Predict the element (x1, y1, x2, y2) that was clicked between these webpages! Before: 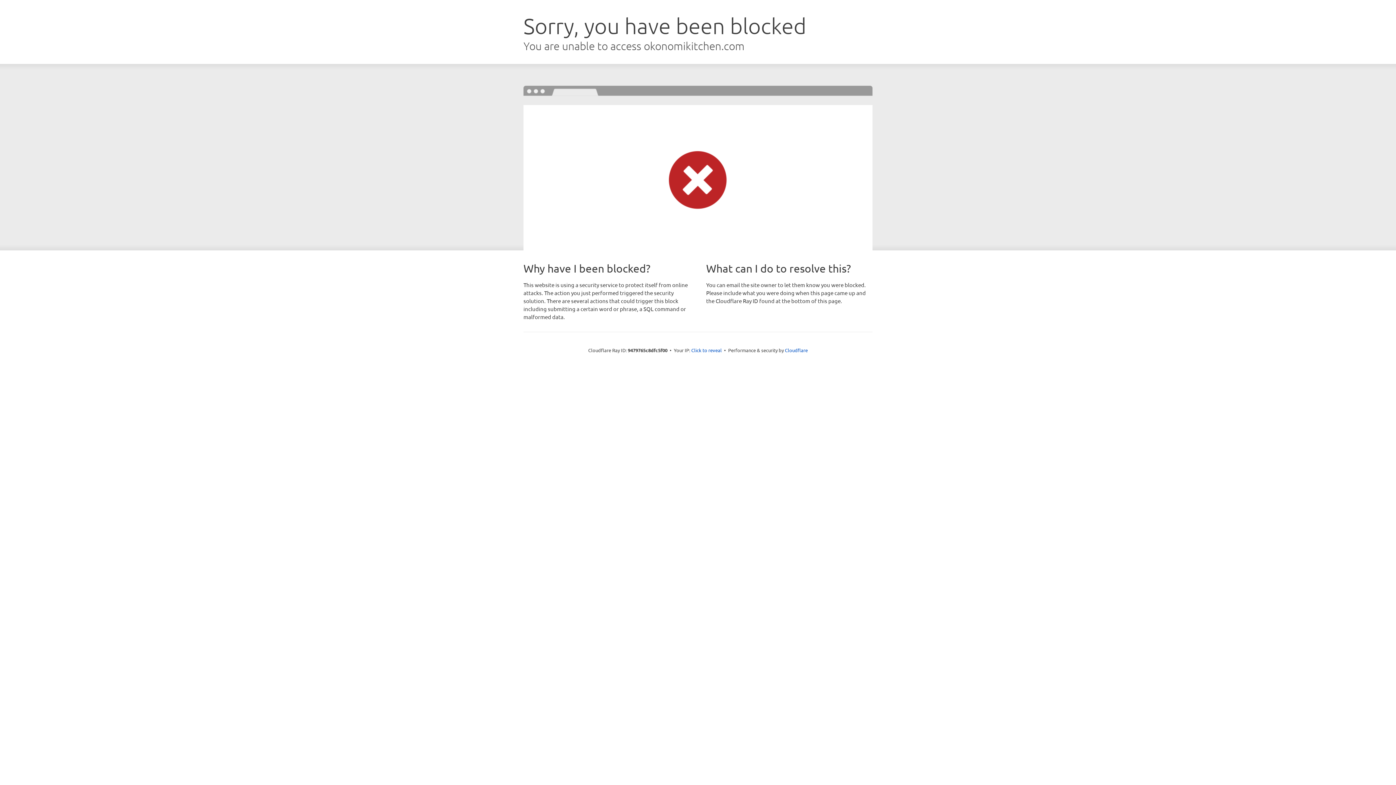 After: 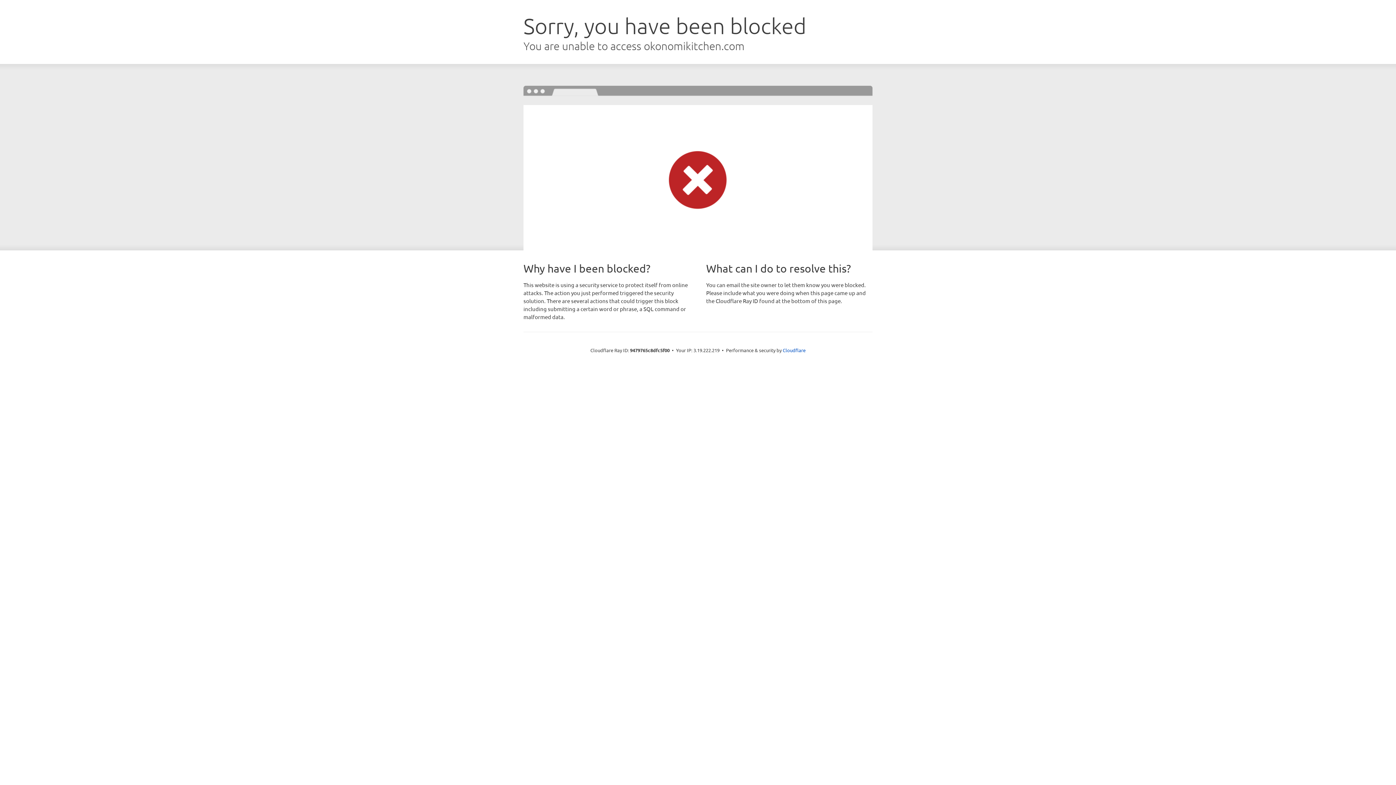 Action: label: Click to reveal bbox: (691, 346, 722, 353)